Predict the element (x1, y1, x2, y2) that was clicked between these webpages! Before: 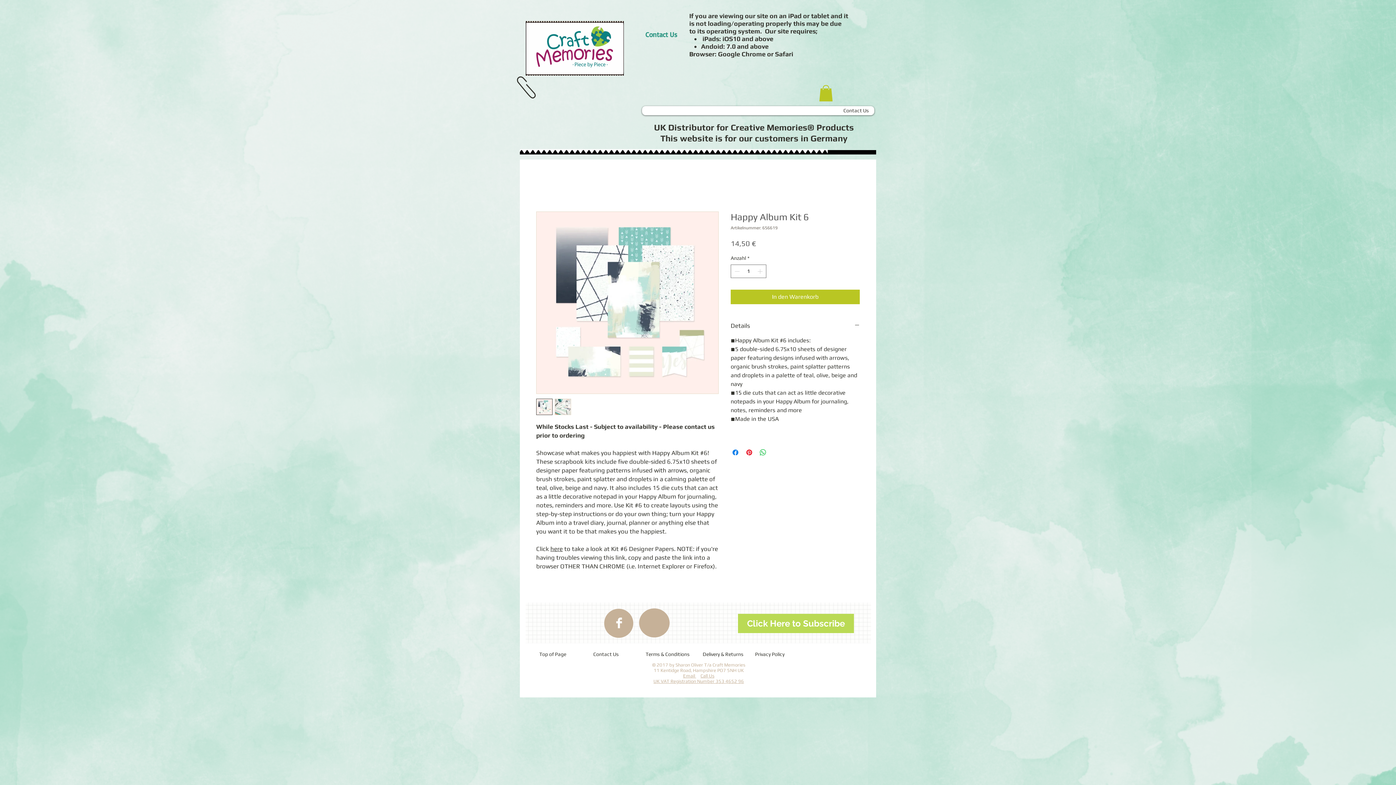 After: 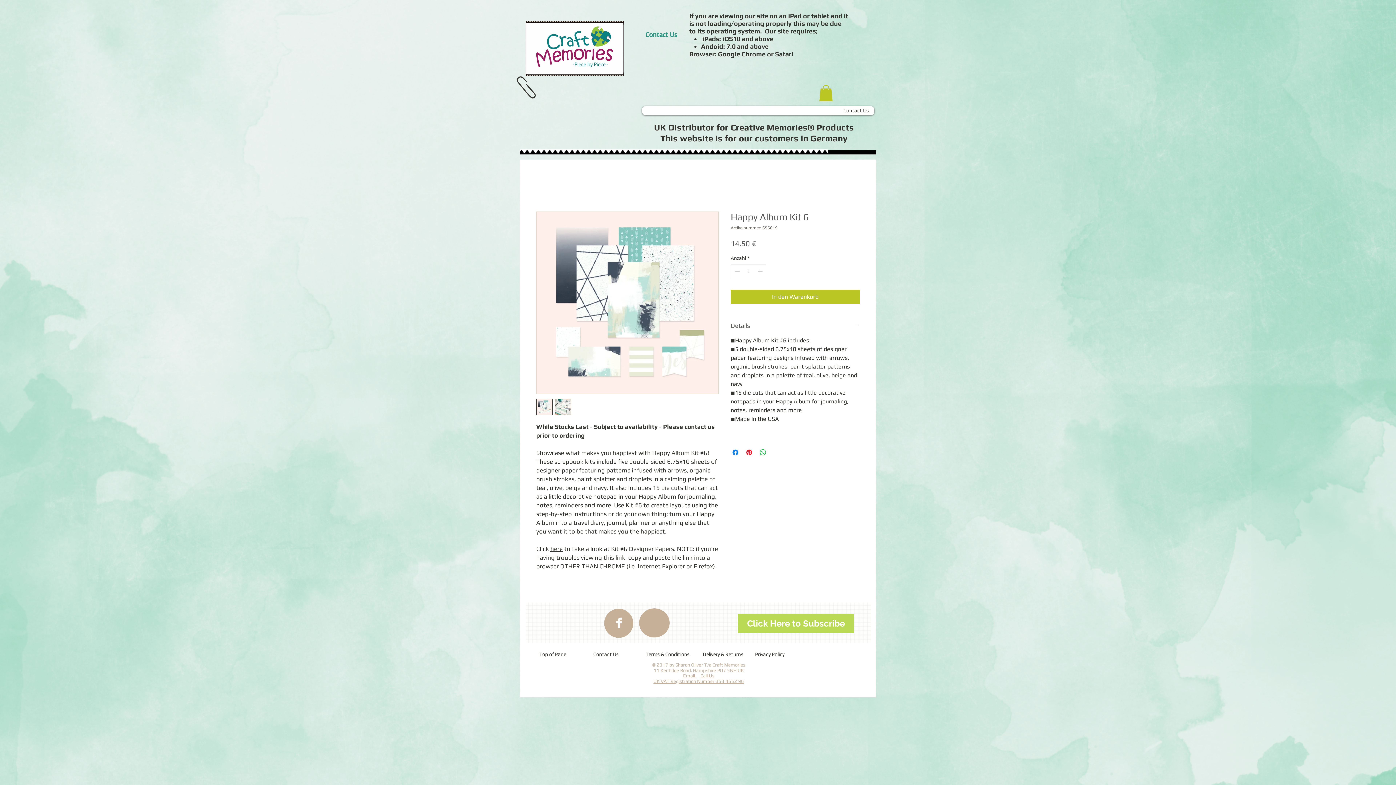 Action: label: Details bbox: (730, 321, 860, 330)